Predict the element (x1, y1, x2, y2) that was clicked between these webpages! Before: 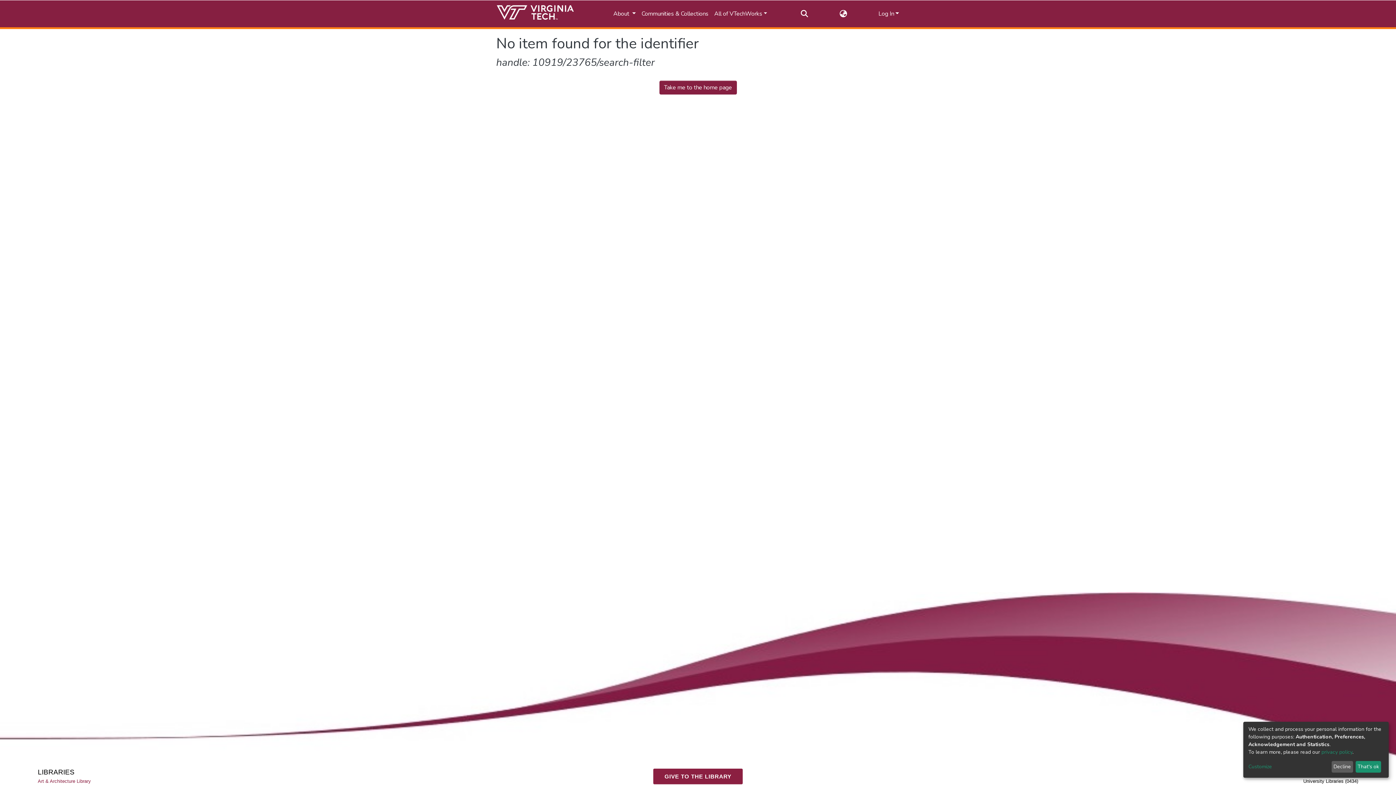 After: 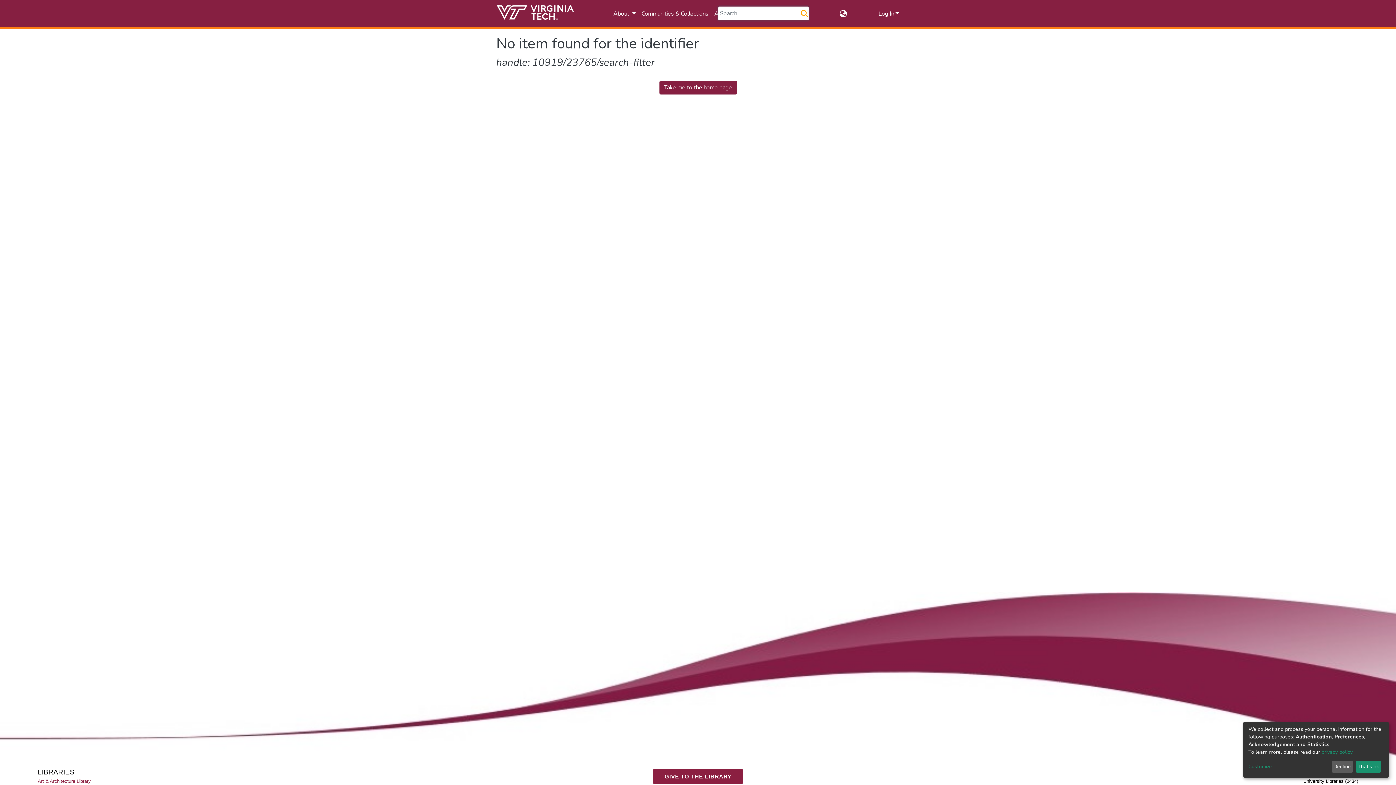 Action: bbox: (800, 9, 809, 18) label: Submit search